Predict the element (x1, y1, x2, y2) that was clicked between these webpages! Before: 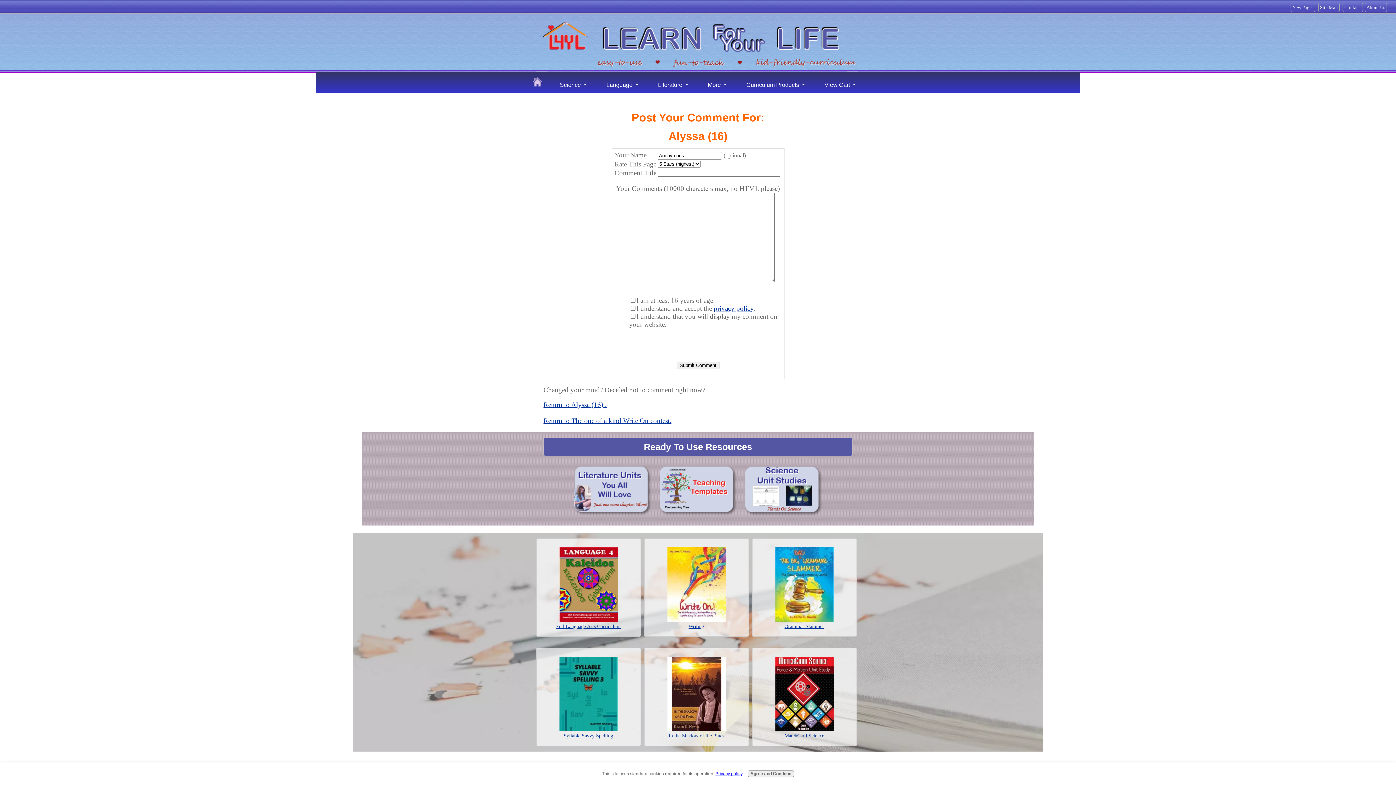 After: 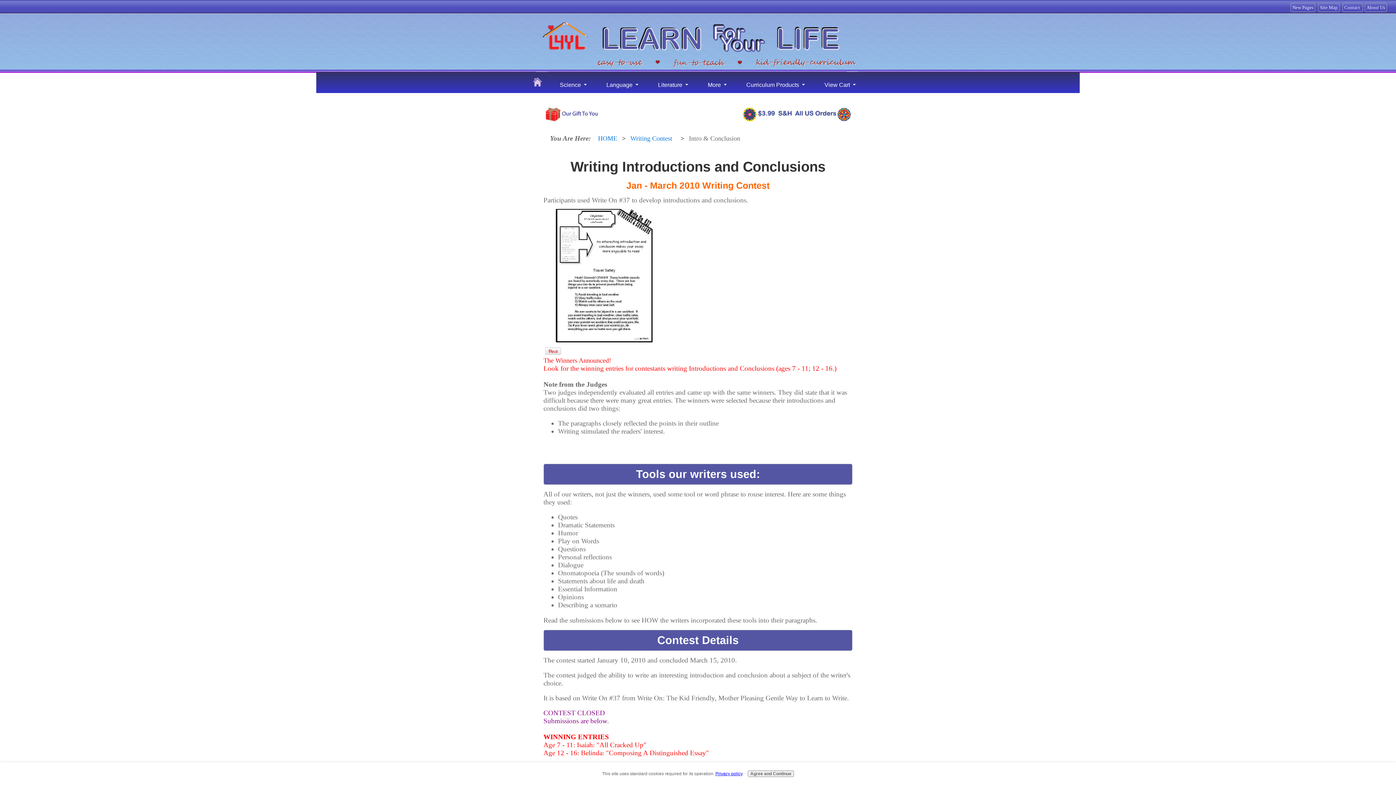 Action: label: Return to The one of a kind Write On contest. bbox: (543, 417, 671, 424)